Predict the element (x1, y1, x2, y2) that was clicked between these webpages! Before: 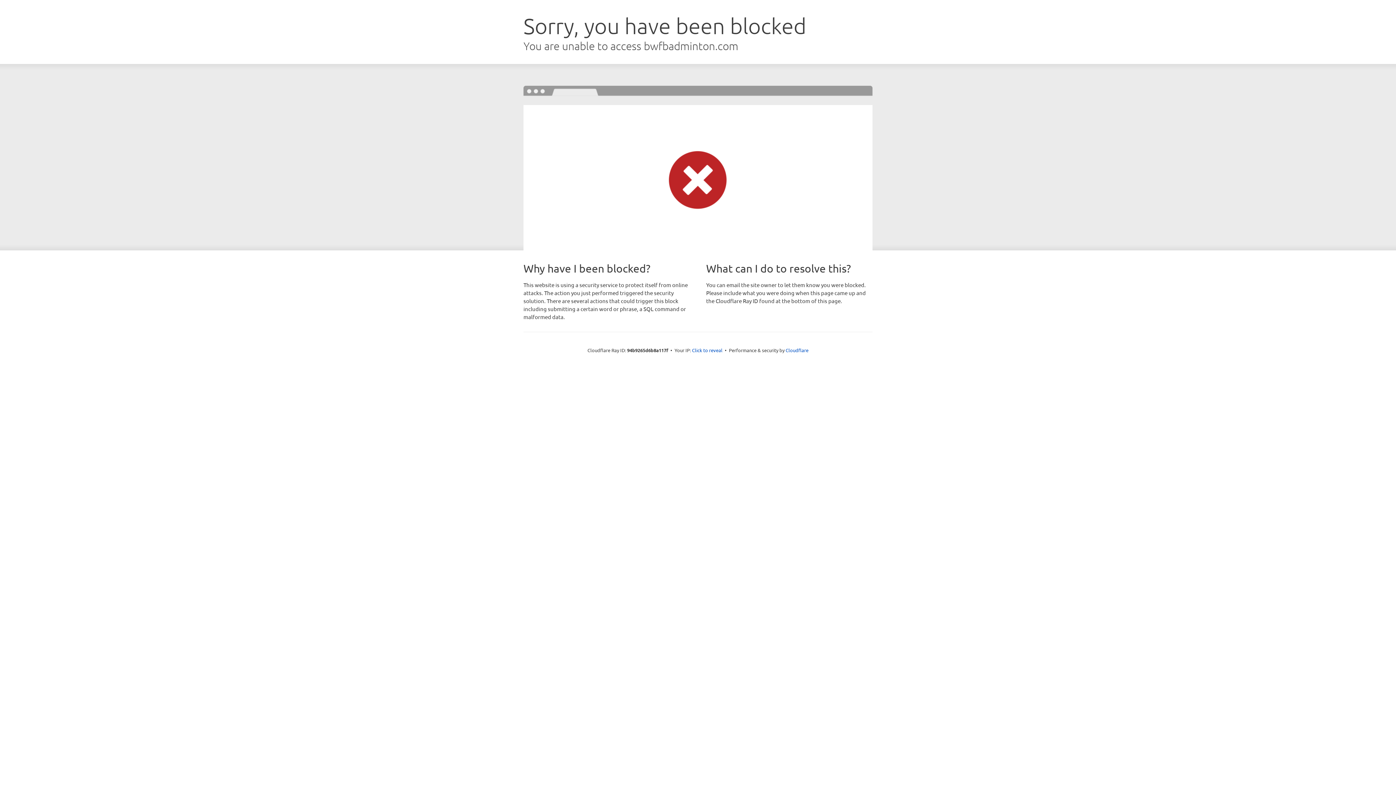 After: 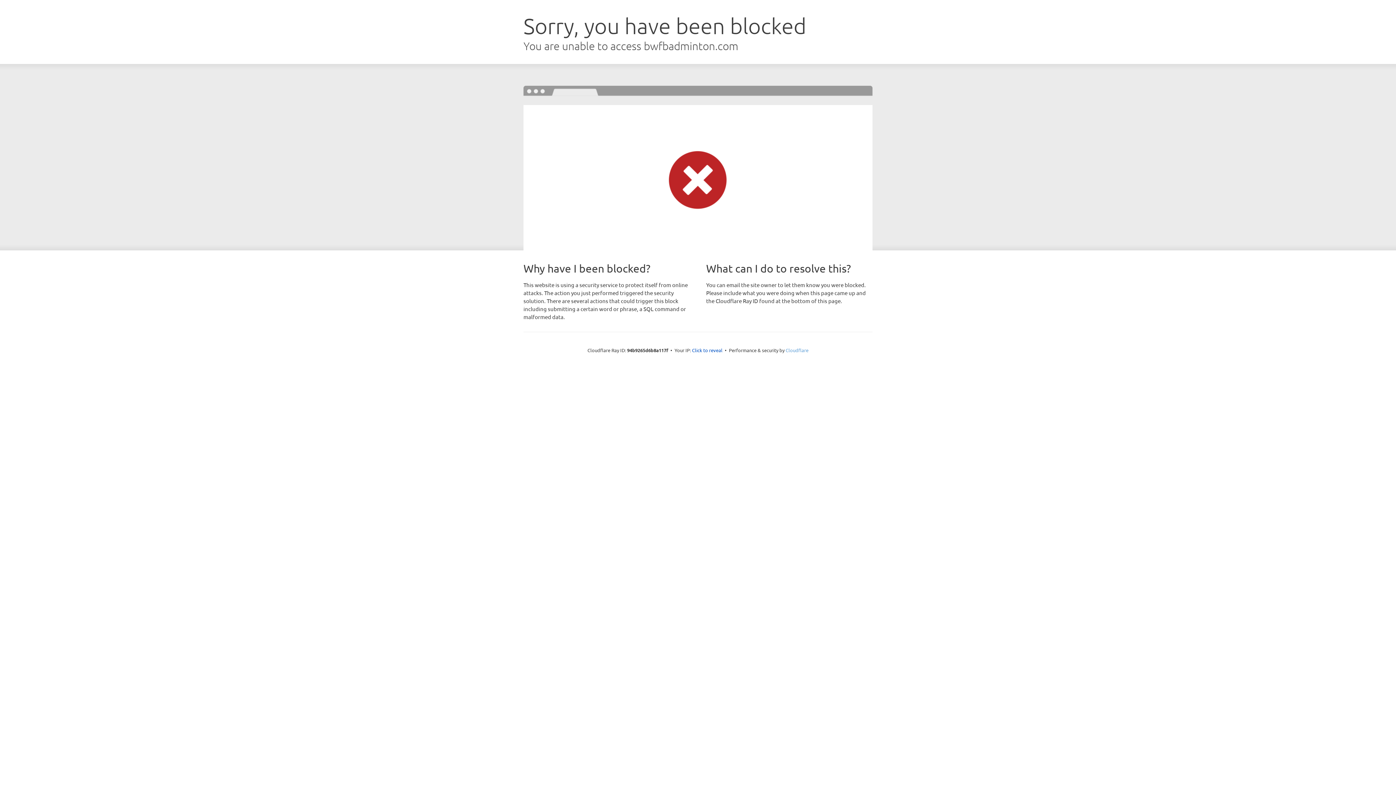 Action: bbox: (785, 347, 808, 353) label: Cloudflare